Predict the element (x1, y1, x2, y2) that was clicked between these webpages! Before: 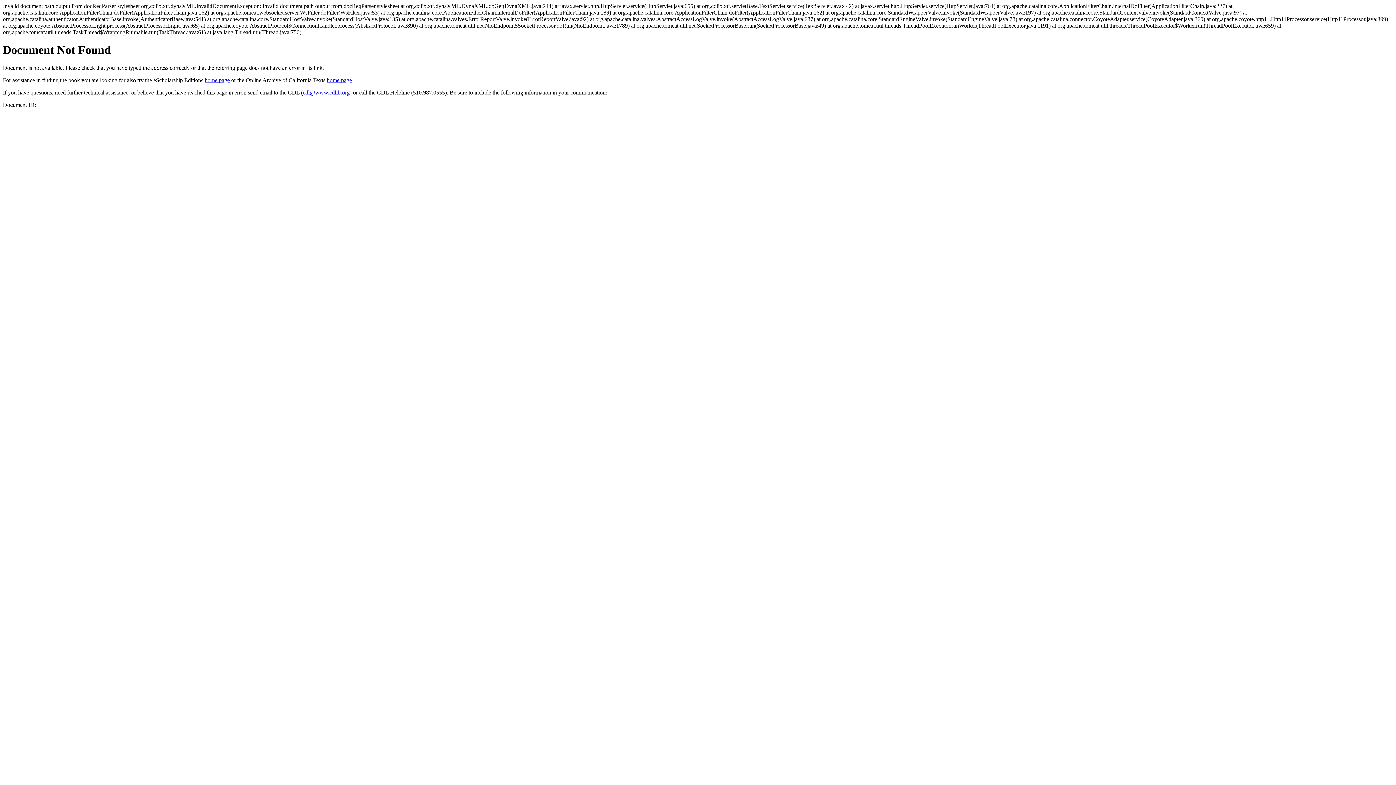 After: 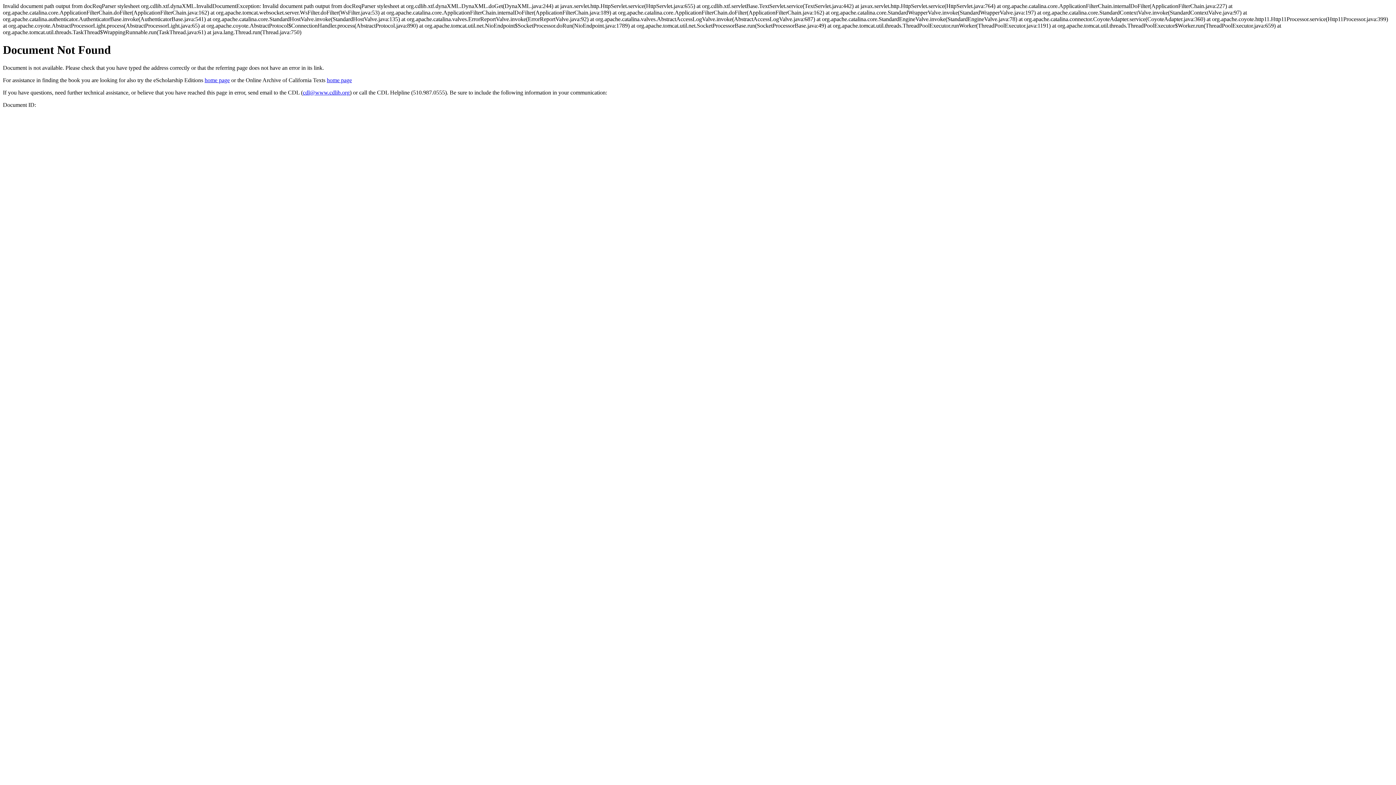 Action: bbox: (302, 89, 349, 95) label: cdl@www.cdlib.org